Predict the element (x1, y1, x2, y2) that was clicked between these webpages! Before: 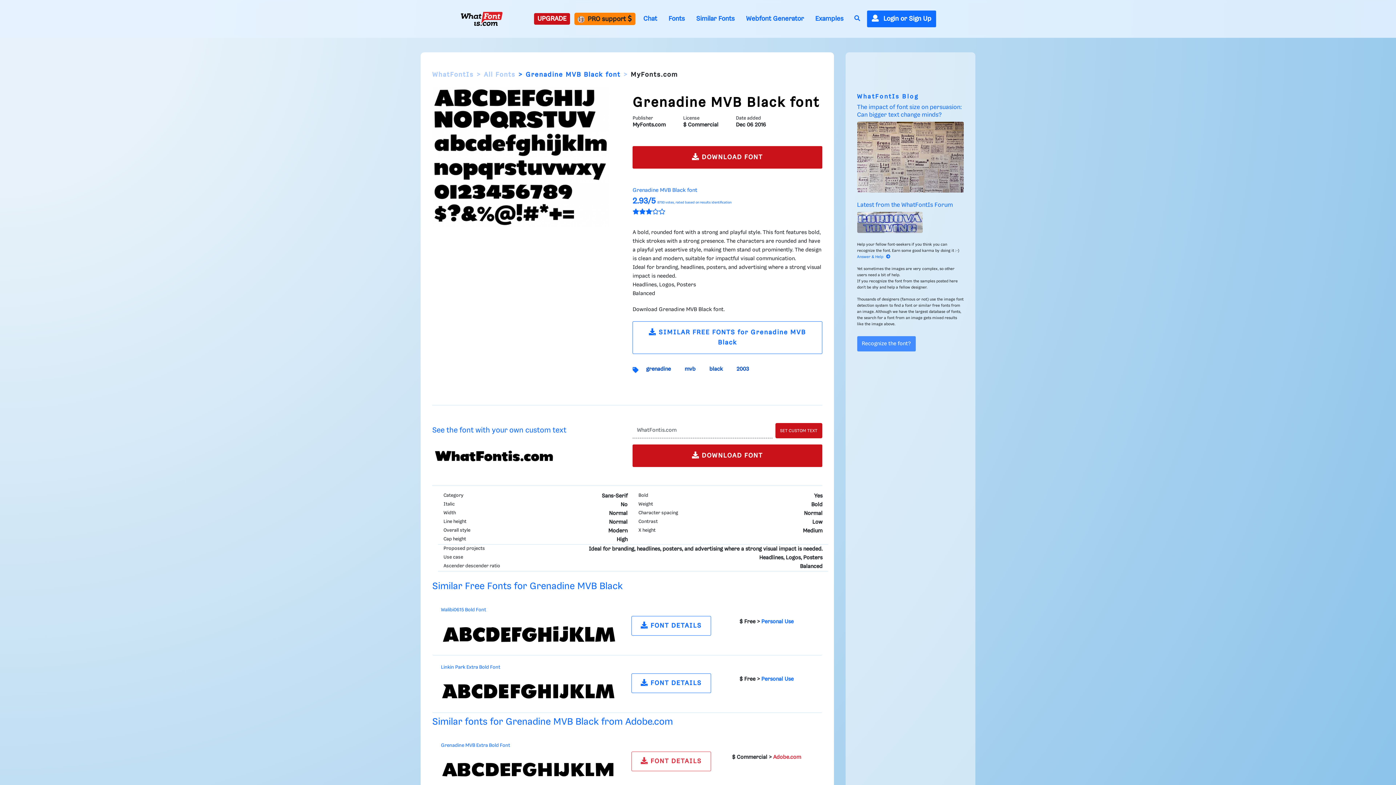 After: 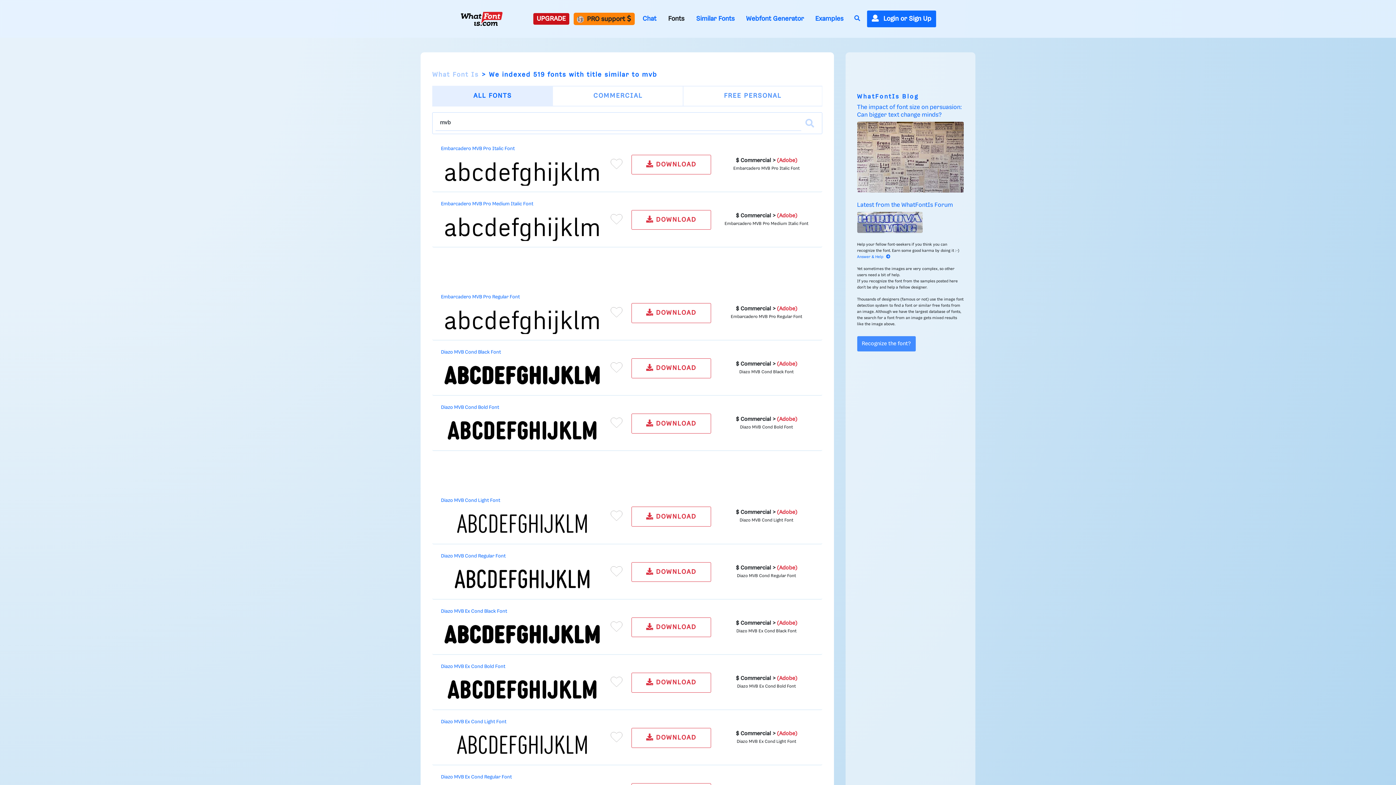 Action: bbox: (678, 362, 701, 375) label: mvb